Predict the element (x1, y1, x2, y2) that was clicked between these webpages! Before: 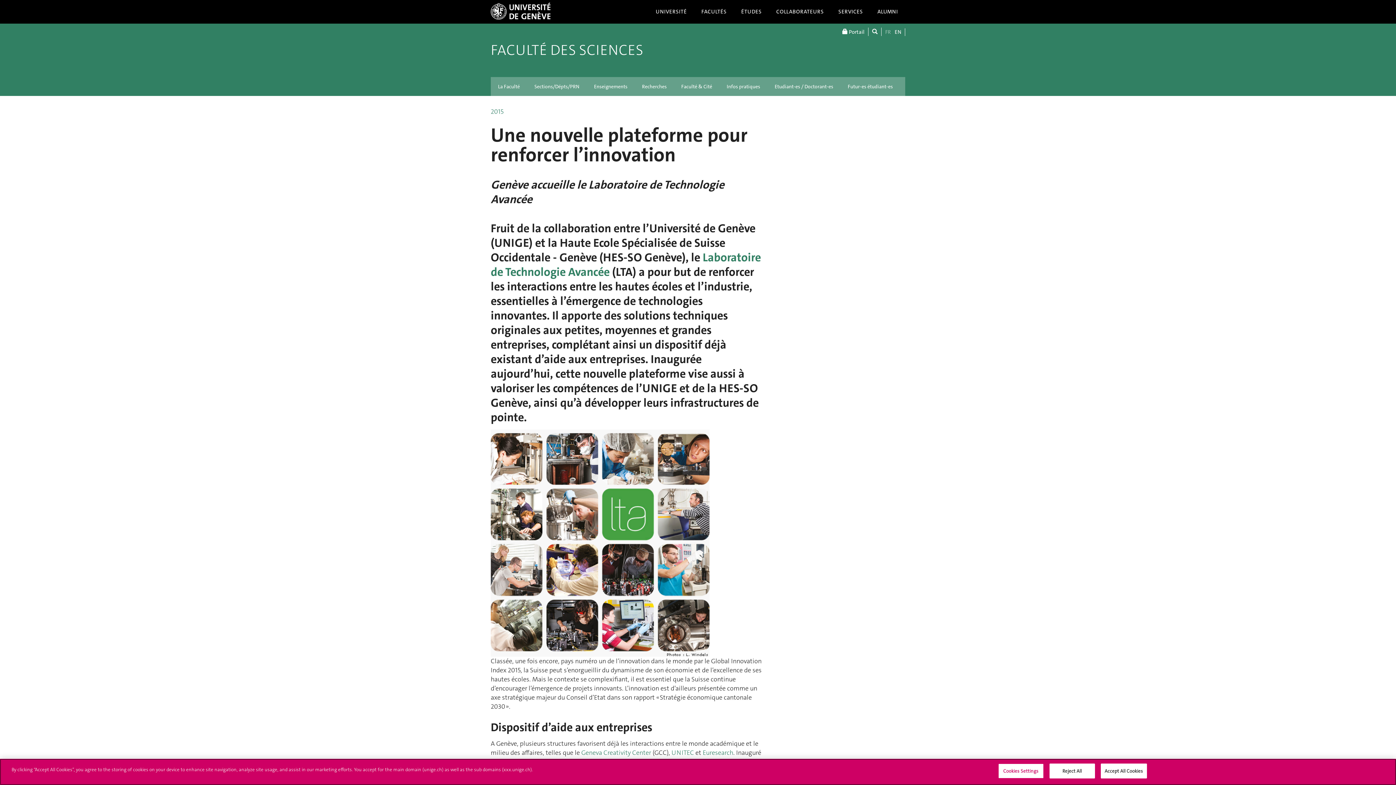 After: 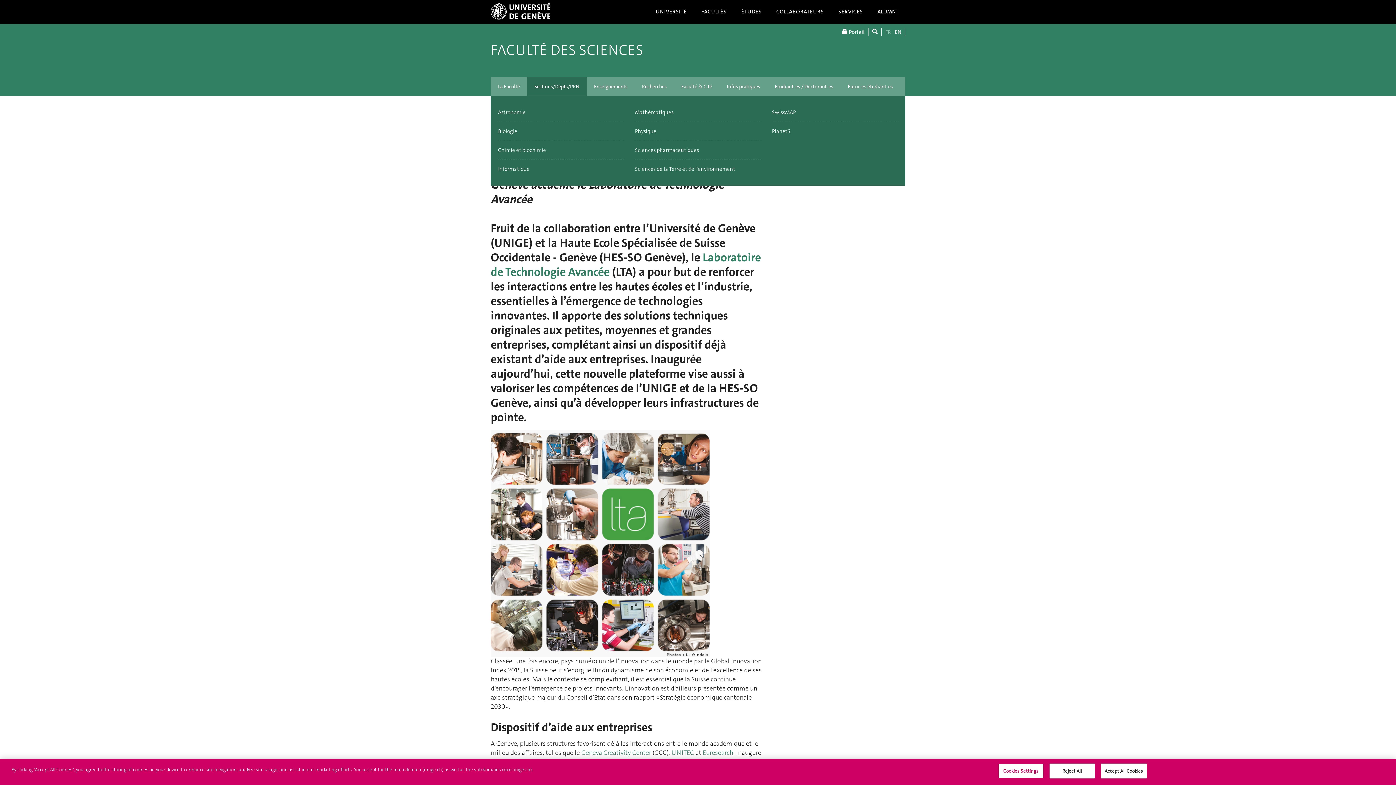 Action: bbox: (527, 77, 586, 95) label: Sections/Dépts/PRN